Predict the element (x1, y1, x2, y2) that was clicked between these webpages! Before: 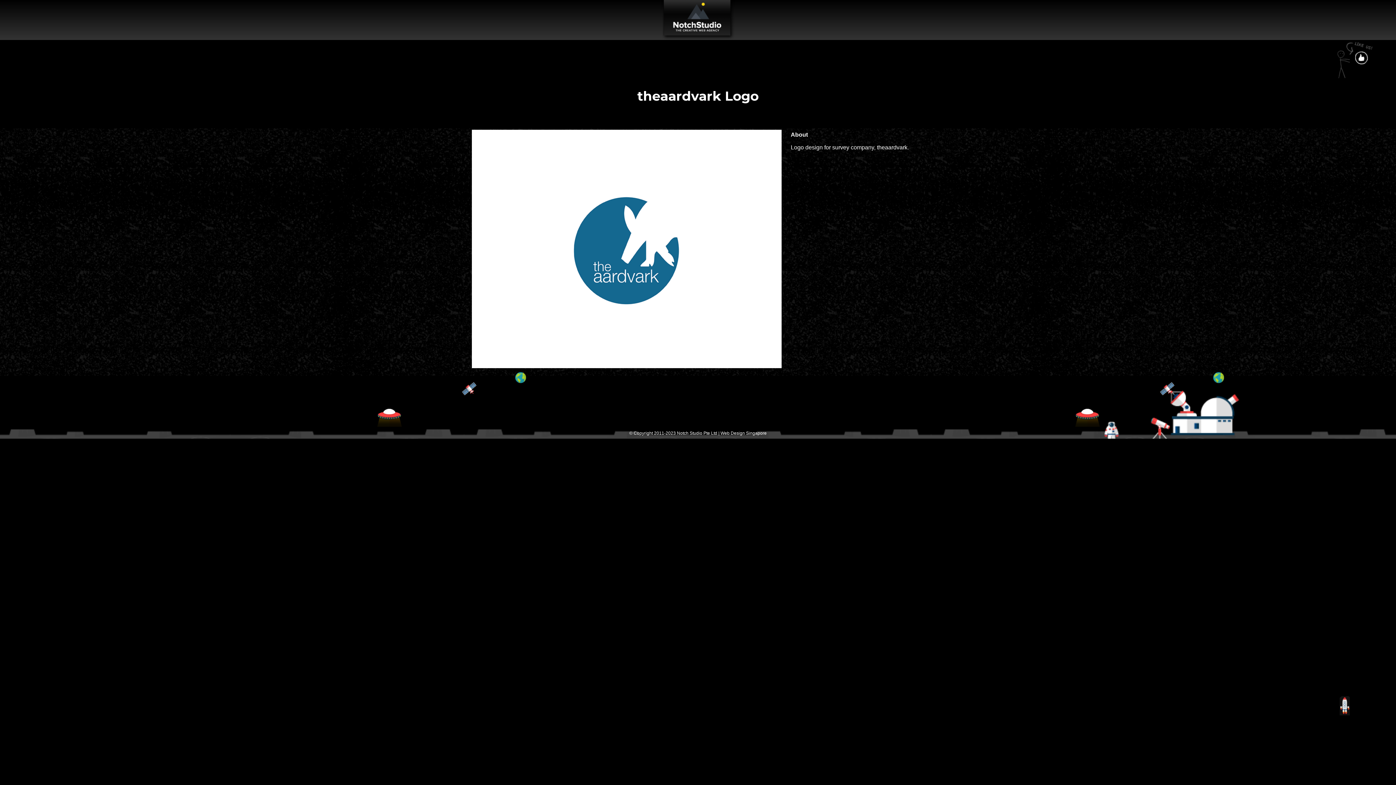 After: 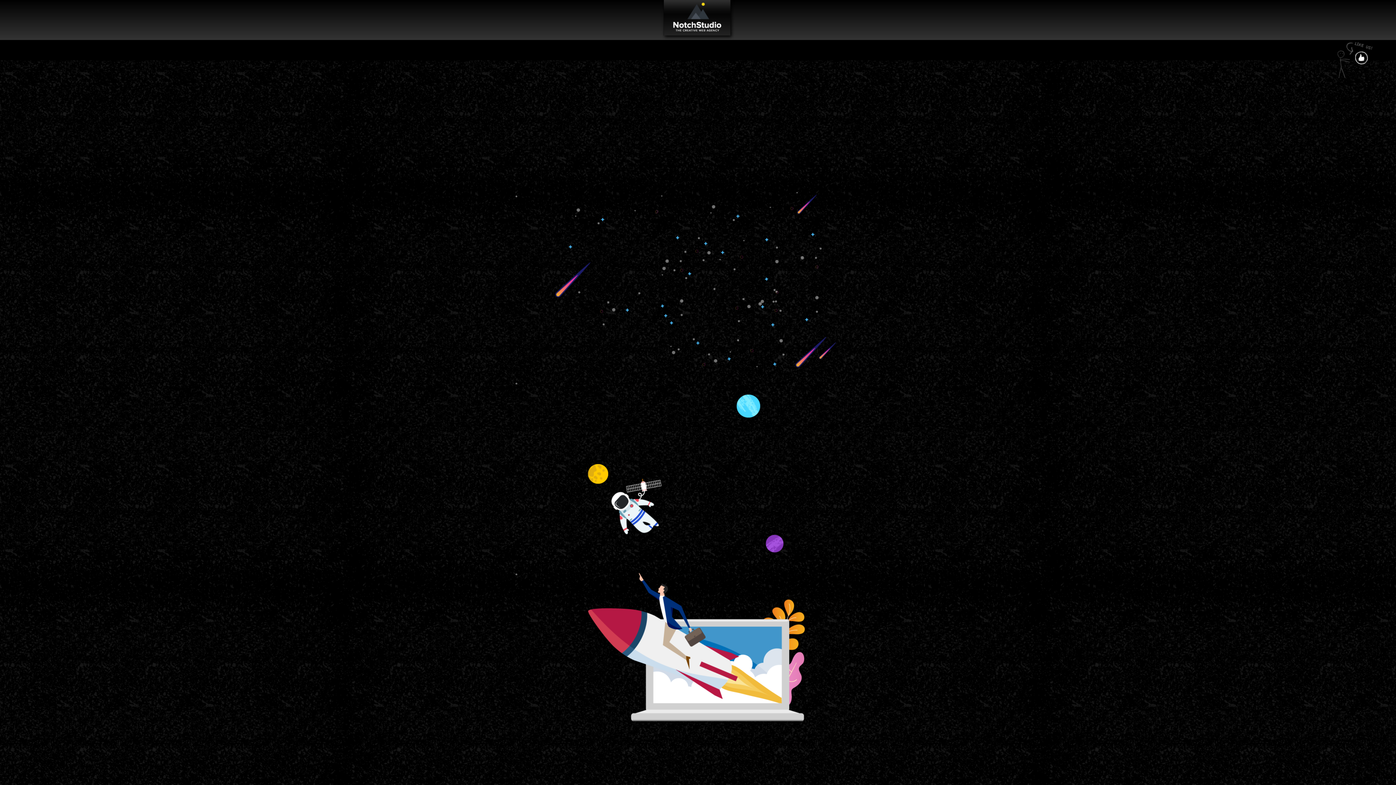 Action: bbox: (661, 0, 734, 40)